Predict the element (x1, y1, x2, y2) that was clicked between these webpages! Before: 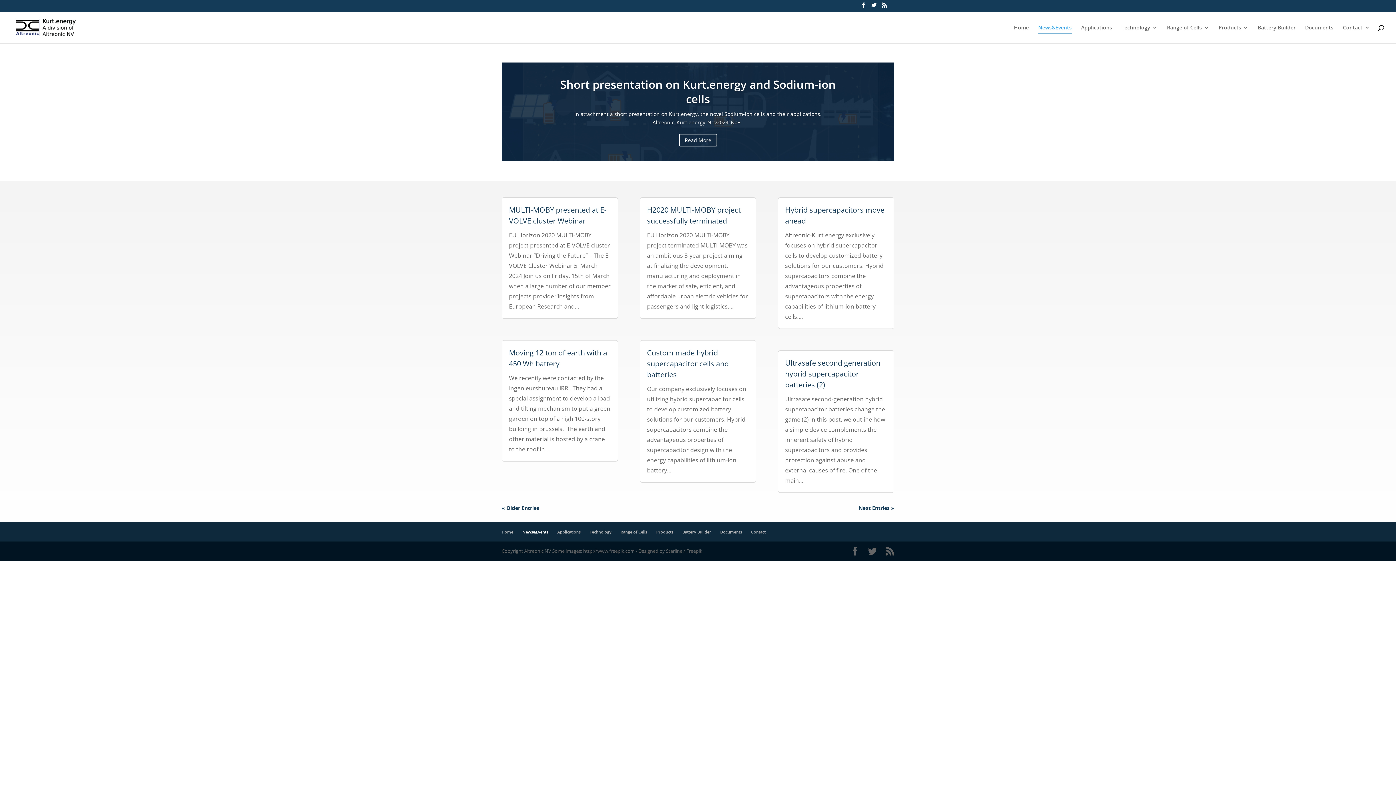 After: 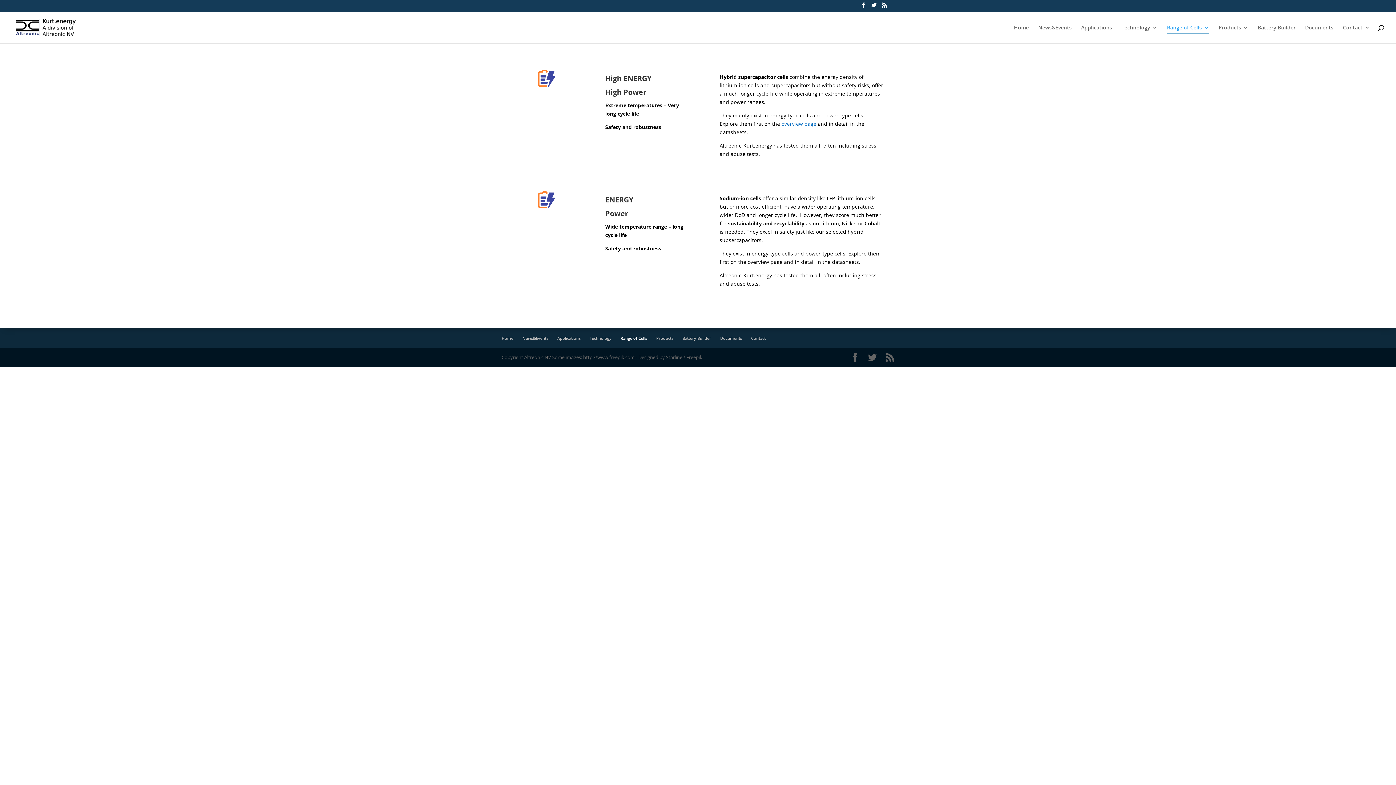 Action: label: Range of Cells bbox: (620, 529, 647, 535)